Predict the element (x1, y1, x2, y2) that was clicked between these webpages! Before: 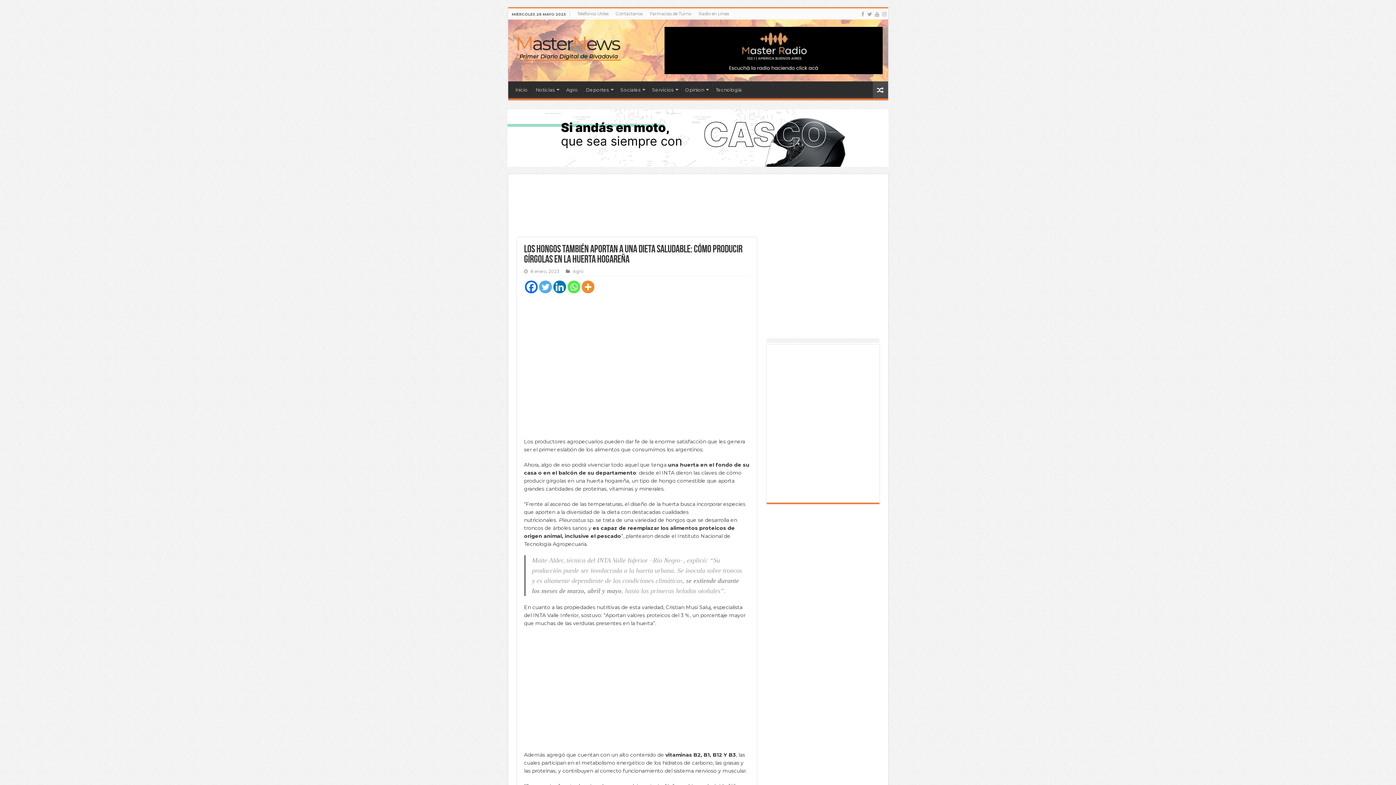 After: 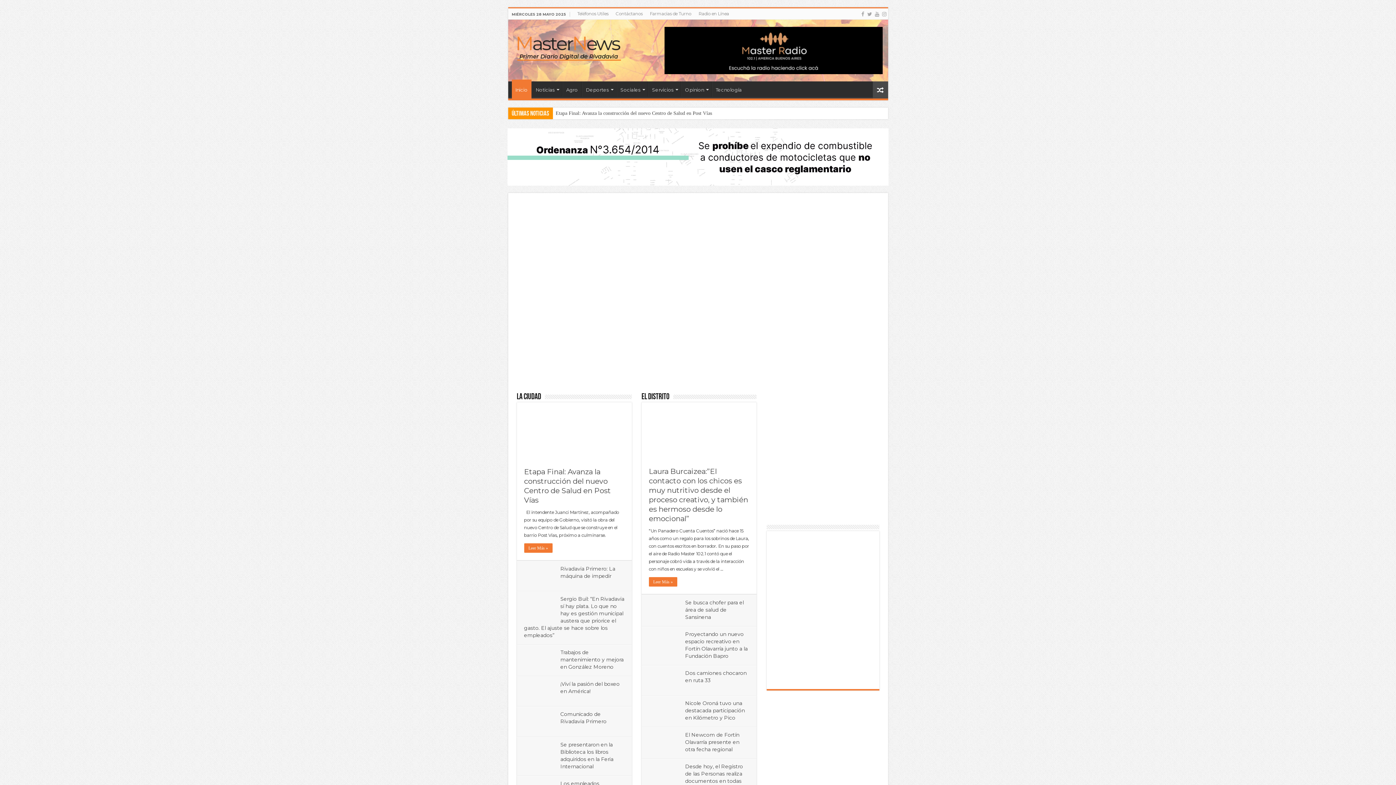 Action: label: Inicio bbox: (511, 81, 531, 96)